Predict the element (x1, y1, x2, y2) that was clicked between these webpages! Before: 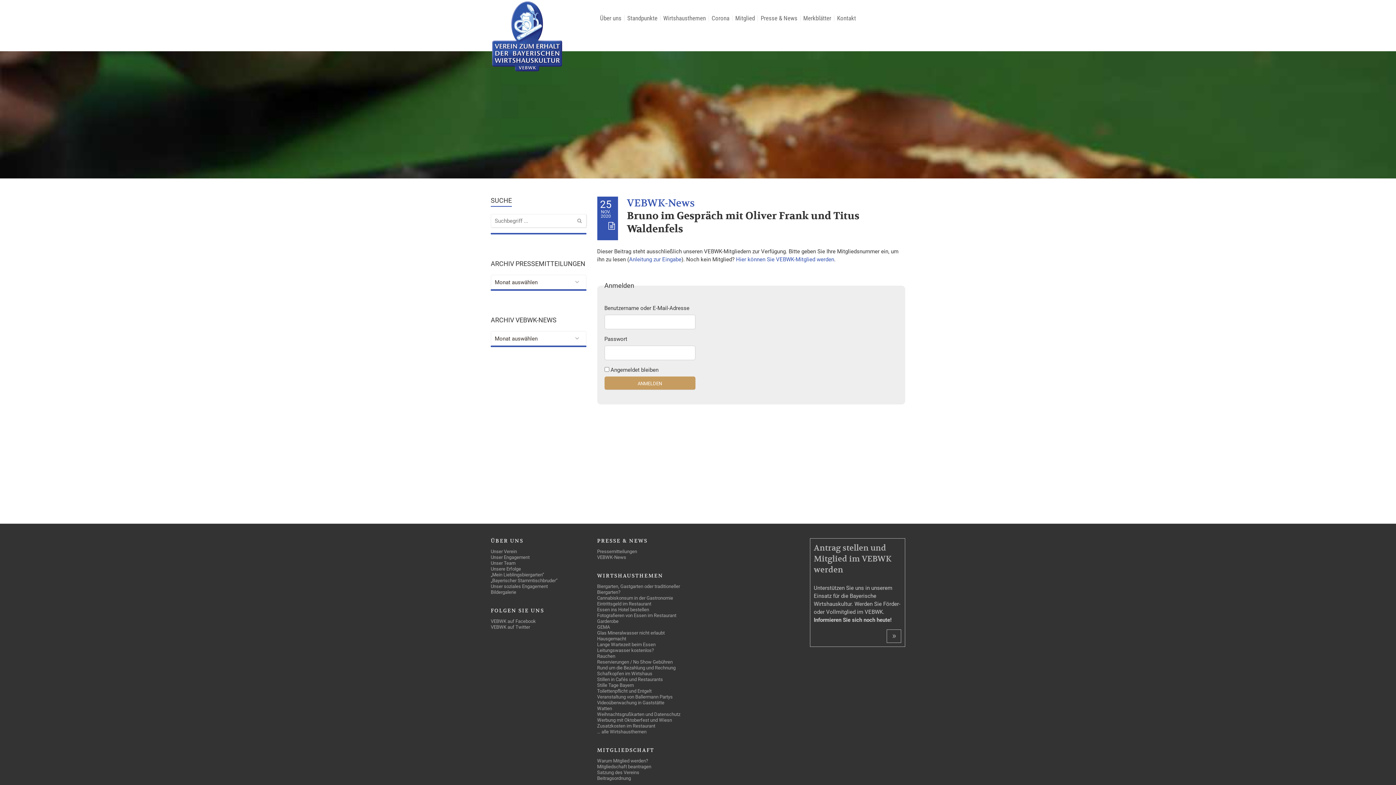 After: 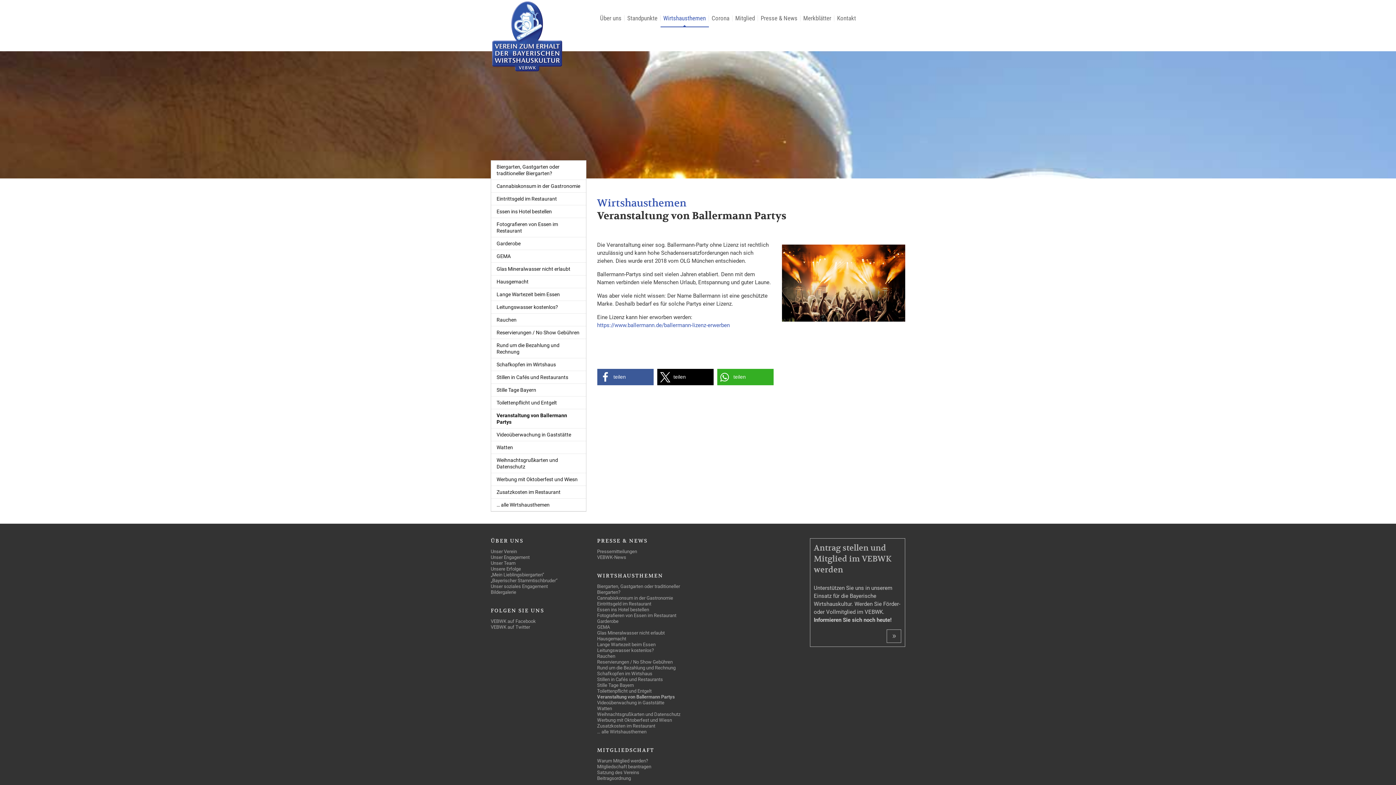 Action: bbox: (597, 694, 672, 700) label: Veranstaltung von Ballermann Partys